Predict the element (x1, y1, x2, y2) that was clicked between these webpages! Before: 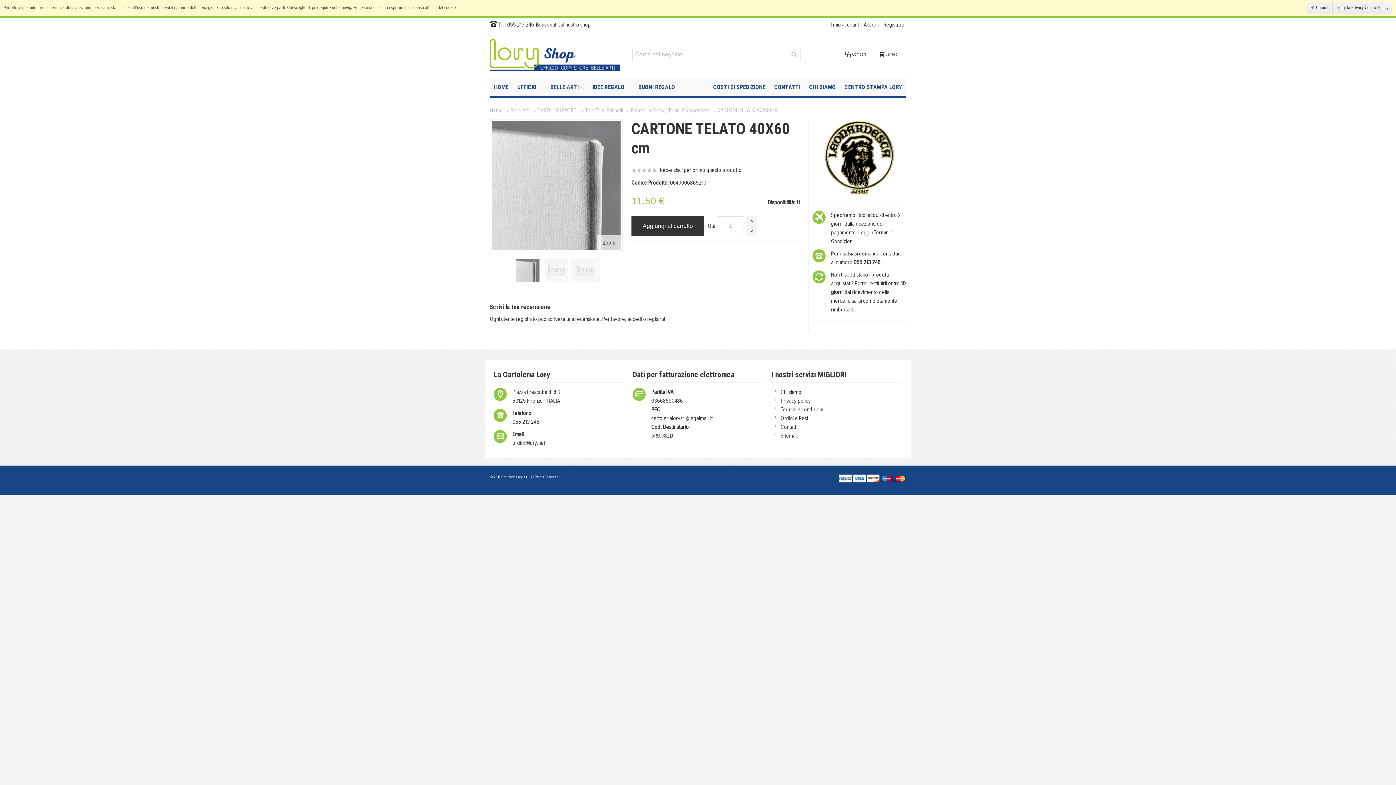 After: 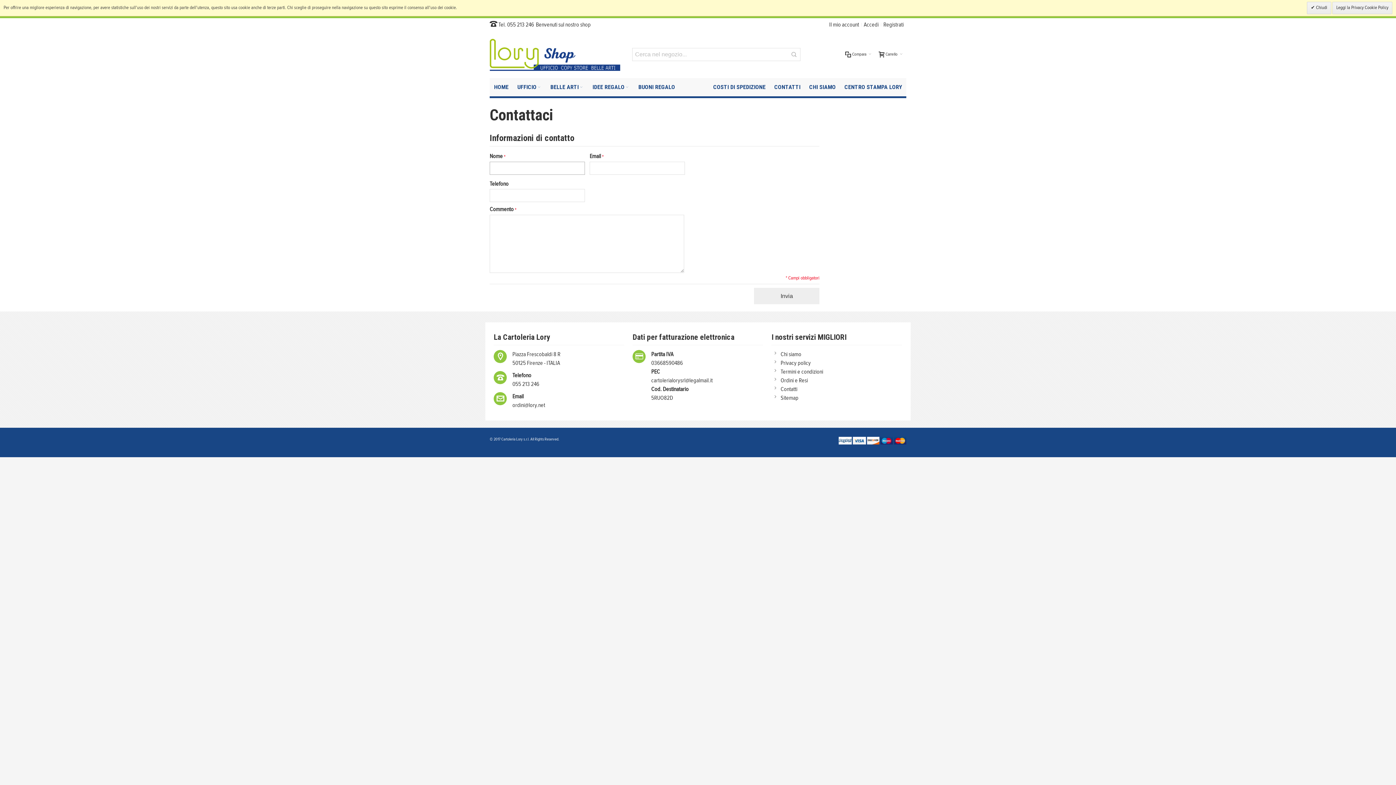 Action: label: Contatti bbox: (780, 424, 797, 430)